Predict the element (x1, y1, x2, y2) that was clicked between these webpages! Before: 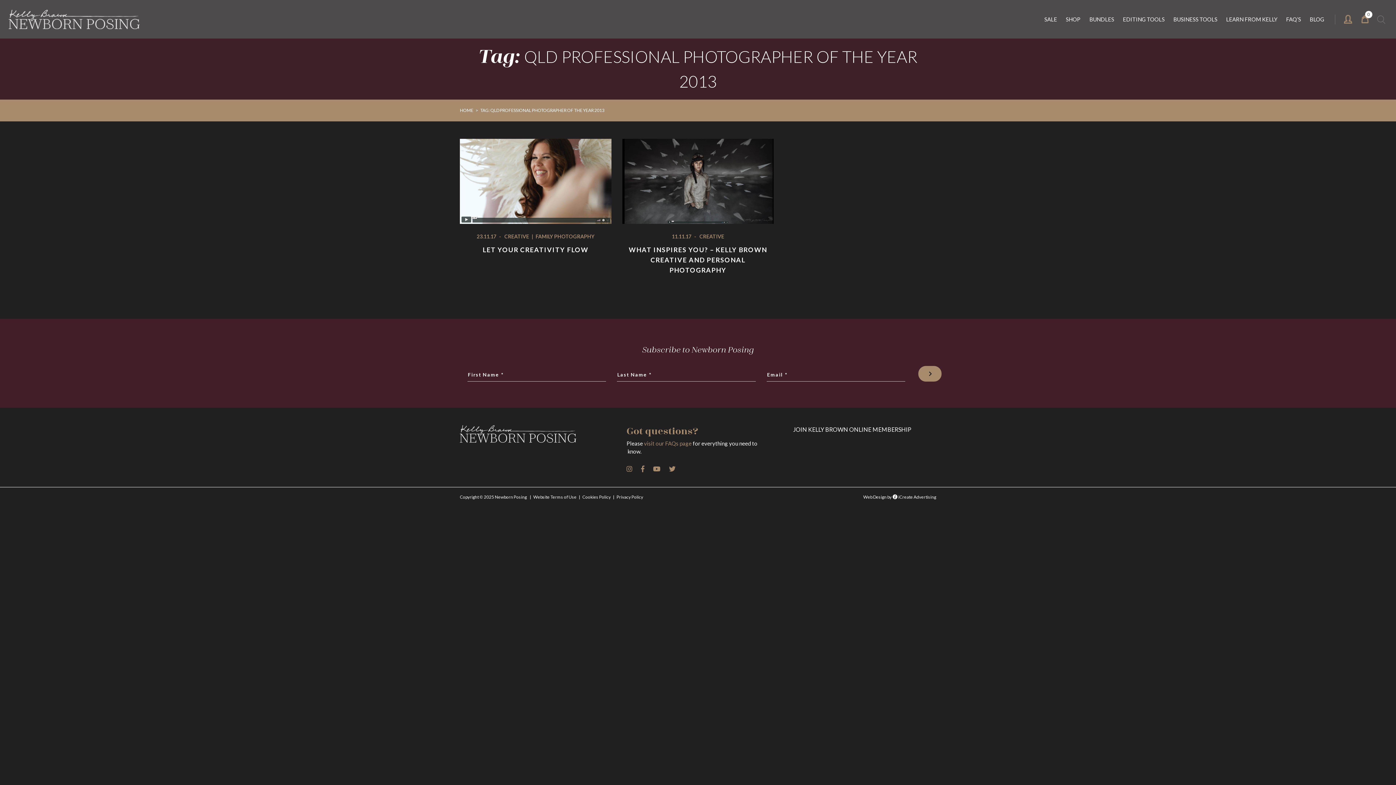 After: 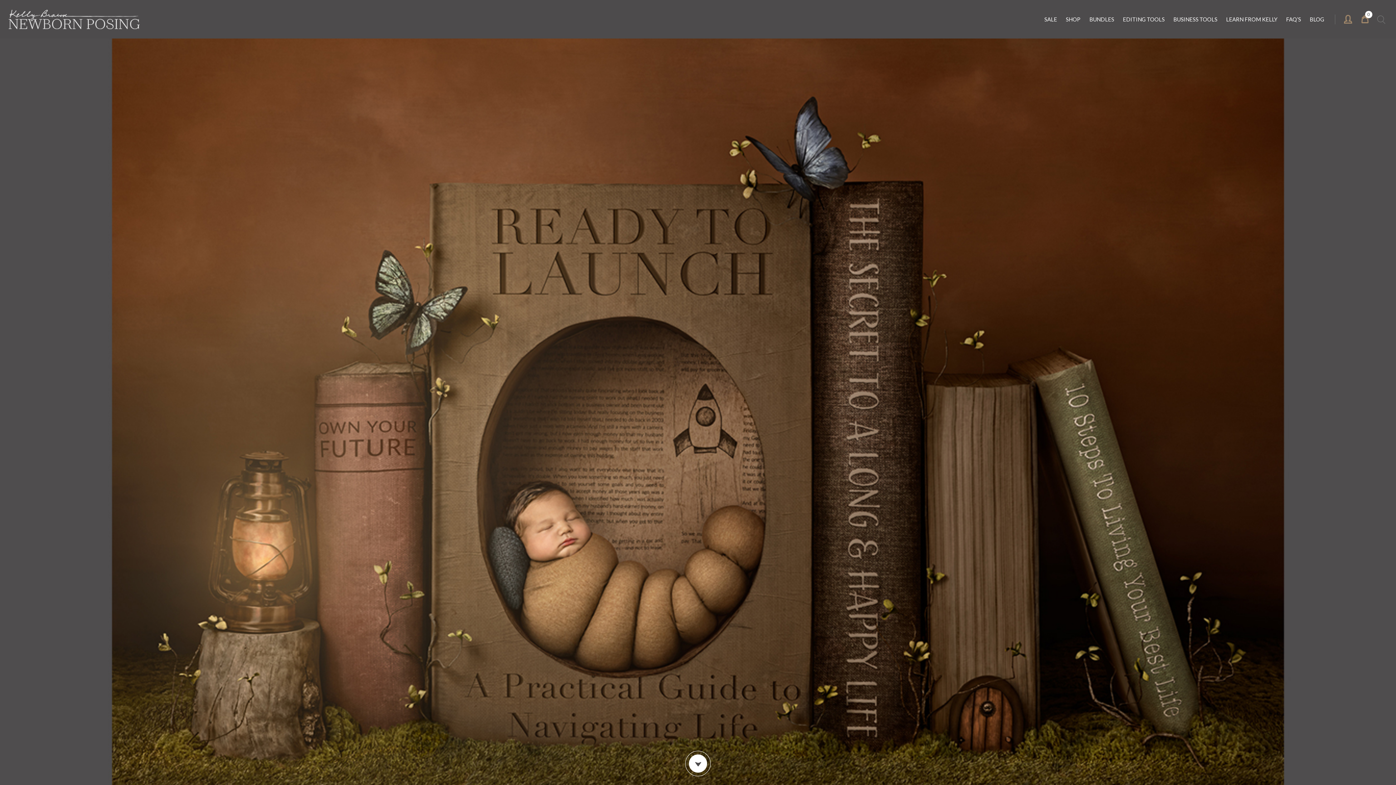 Action: bbox: (8, 9, 139, 28)